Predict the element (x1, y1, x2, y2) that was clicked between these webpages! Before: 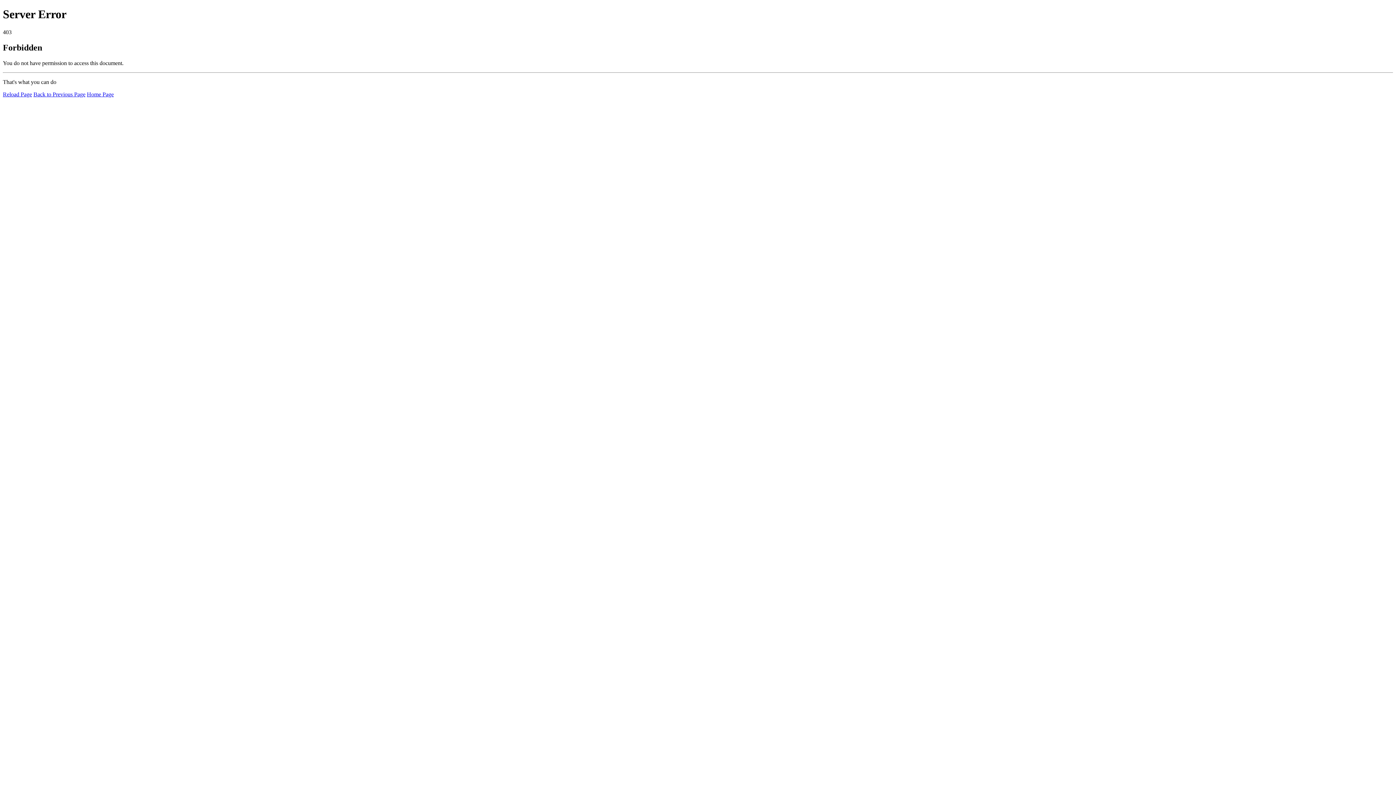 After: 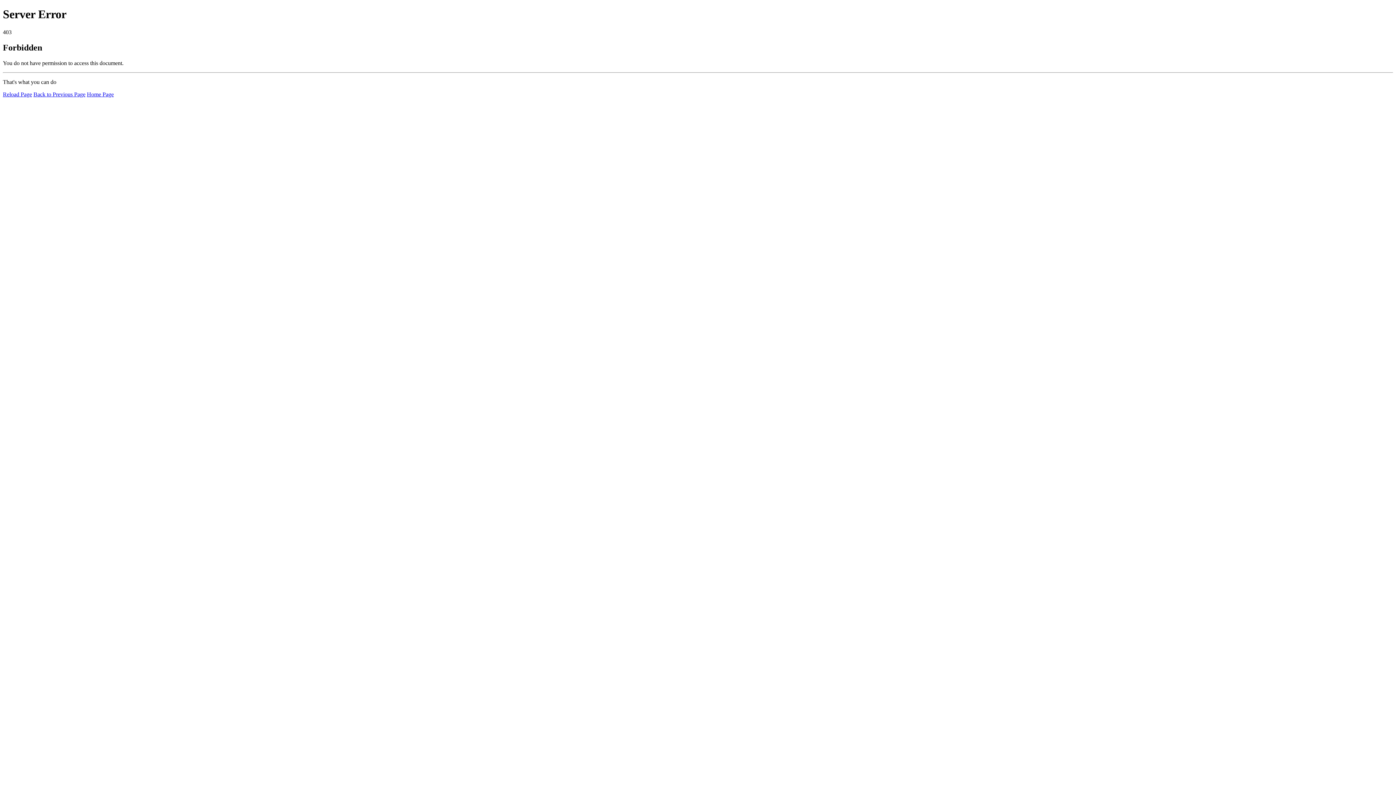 Action: label: Home Page bbox: (86, 91, 113, 97)